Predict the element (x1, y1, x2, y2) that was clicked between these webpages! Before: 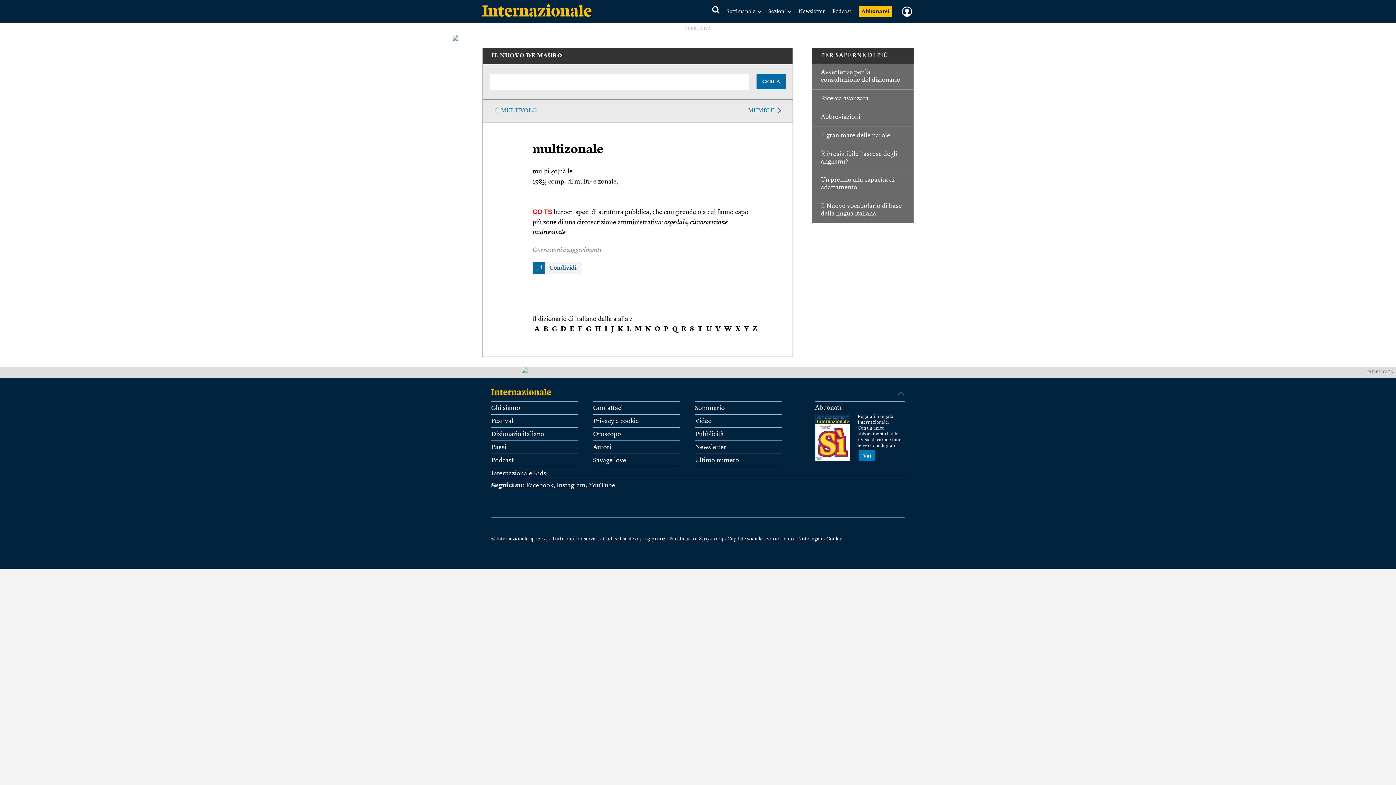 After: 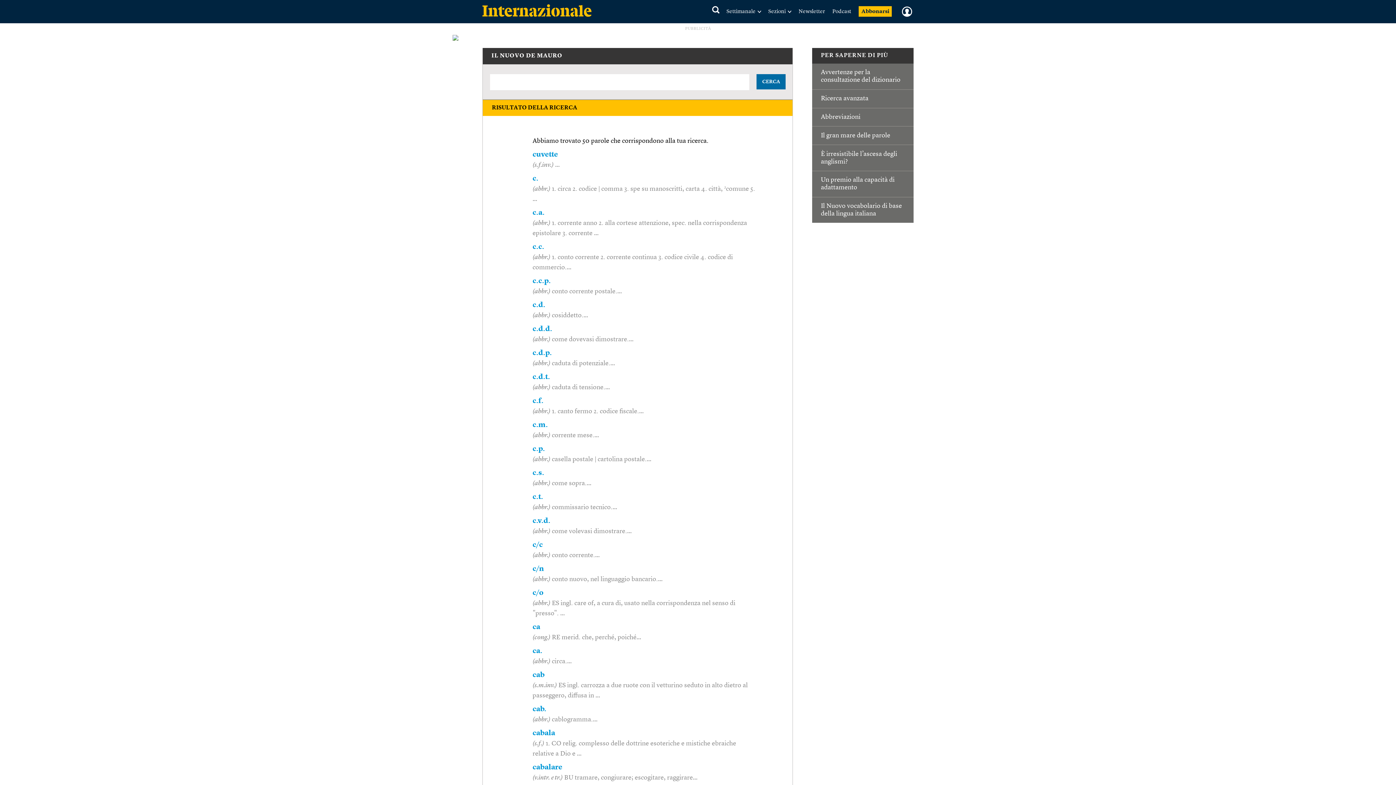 Action: bbox: (552, 326, 557, 333) label: C